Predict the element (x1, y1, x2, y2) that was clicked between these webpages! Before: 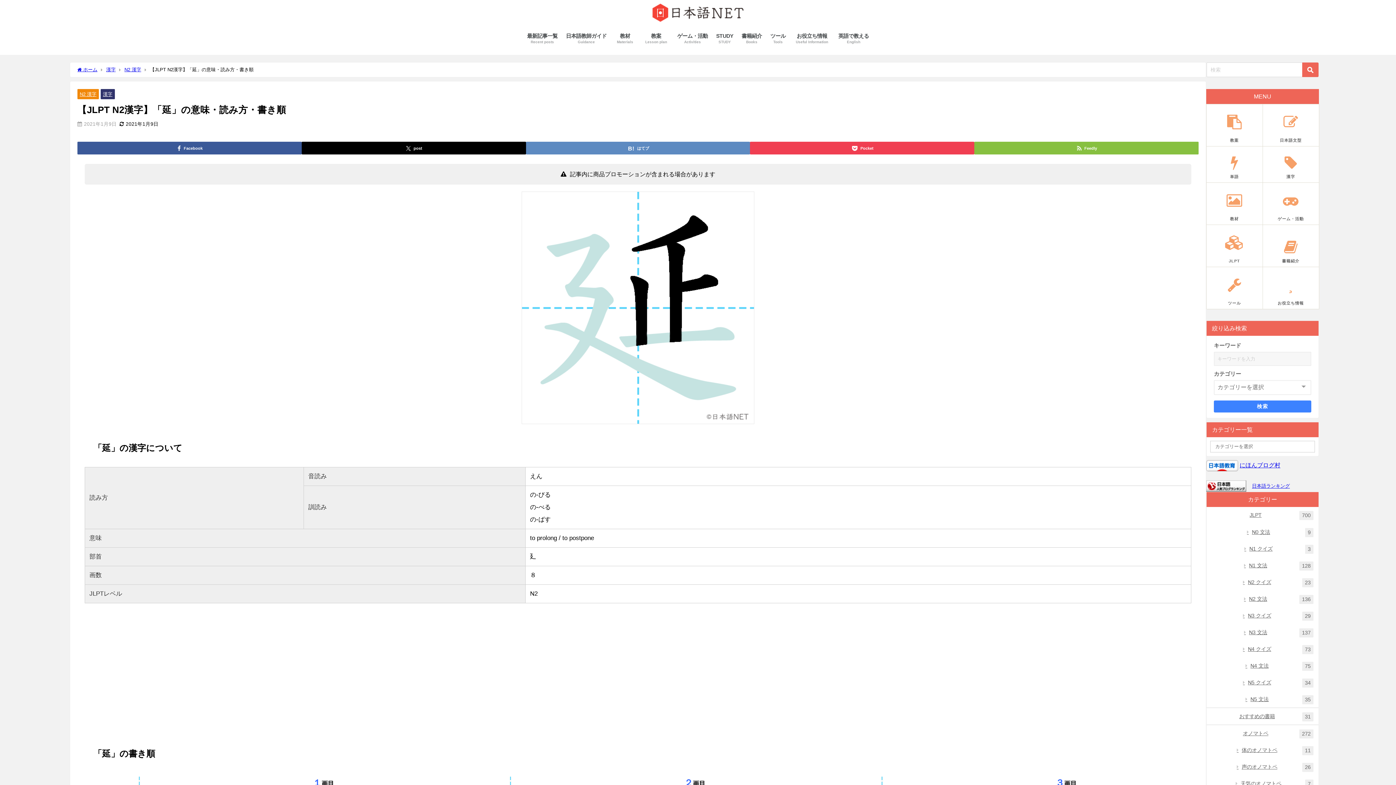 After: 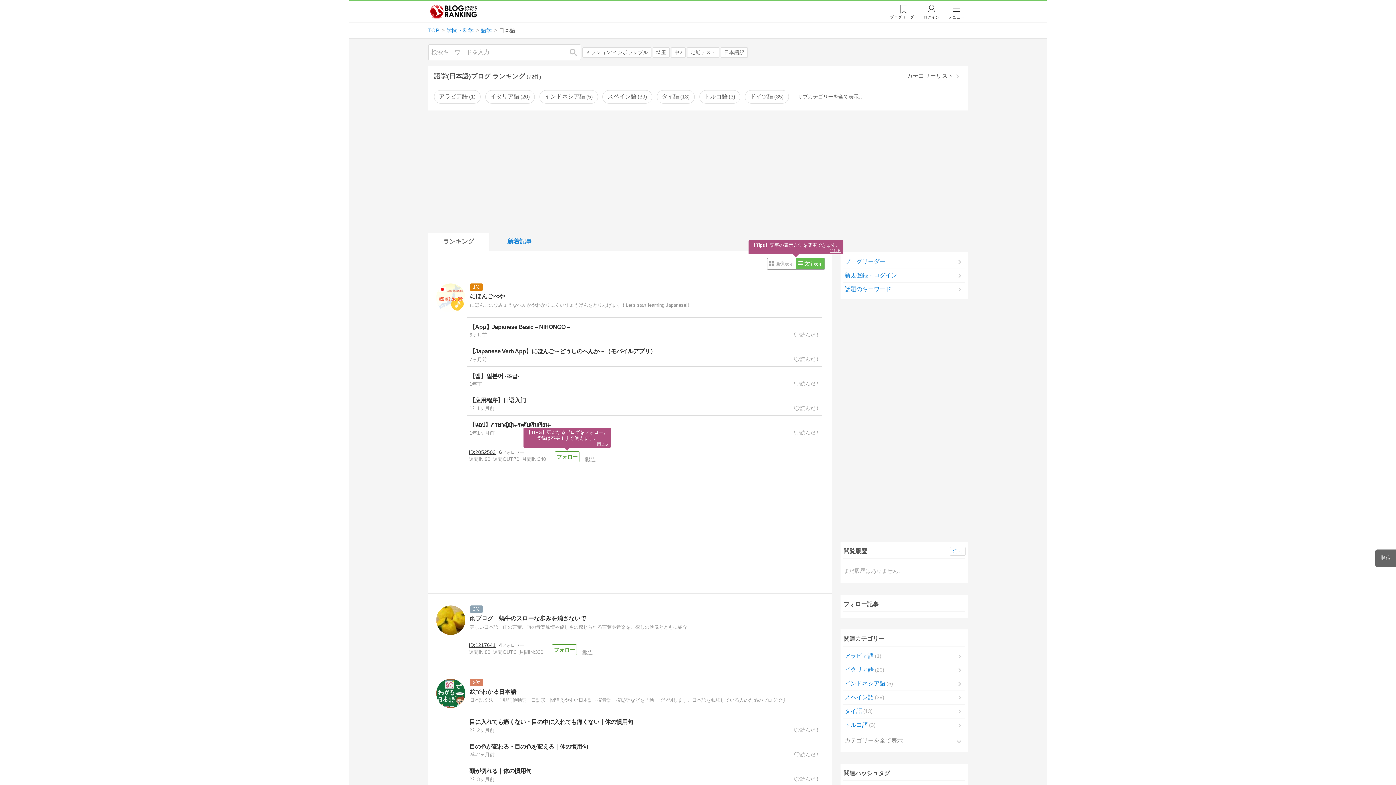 Action: bbox: (1206, 482, 1246, 488)